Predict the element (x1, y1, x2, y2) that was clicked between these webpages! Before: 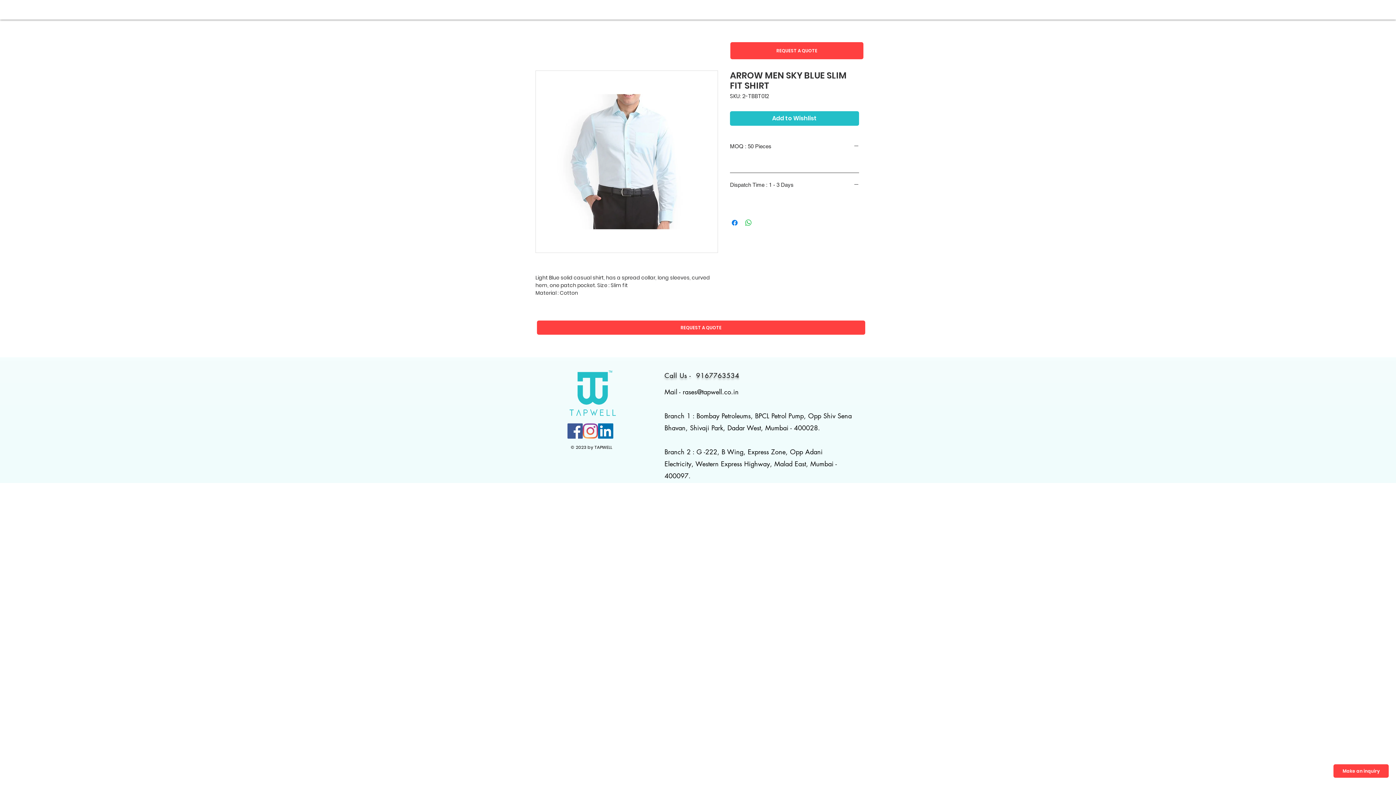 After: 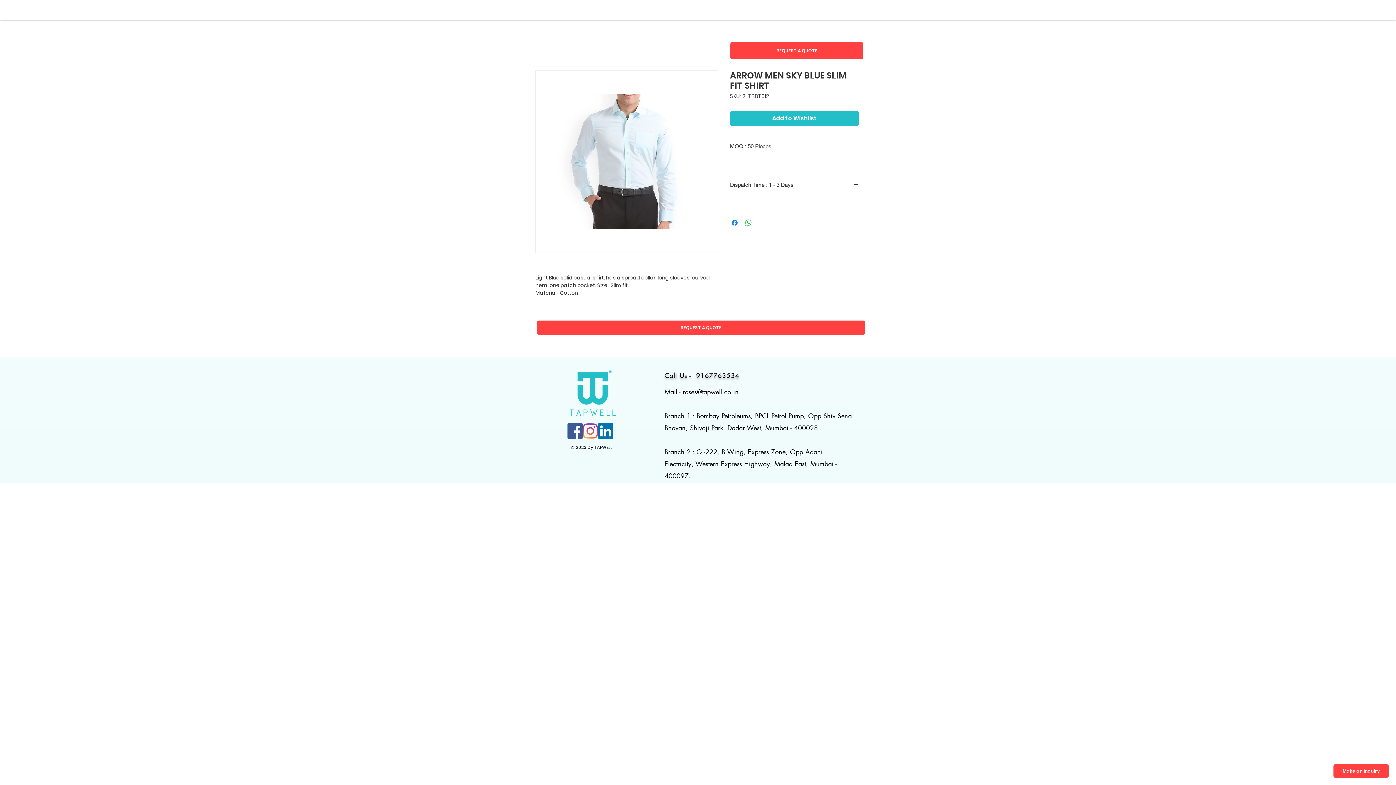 Action: bbox: (582, 423, 598, 438) label: Instagram